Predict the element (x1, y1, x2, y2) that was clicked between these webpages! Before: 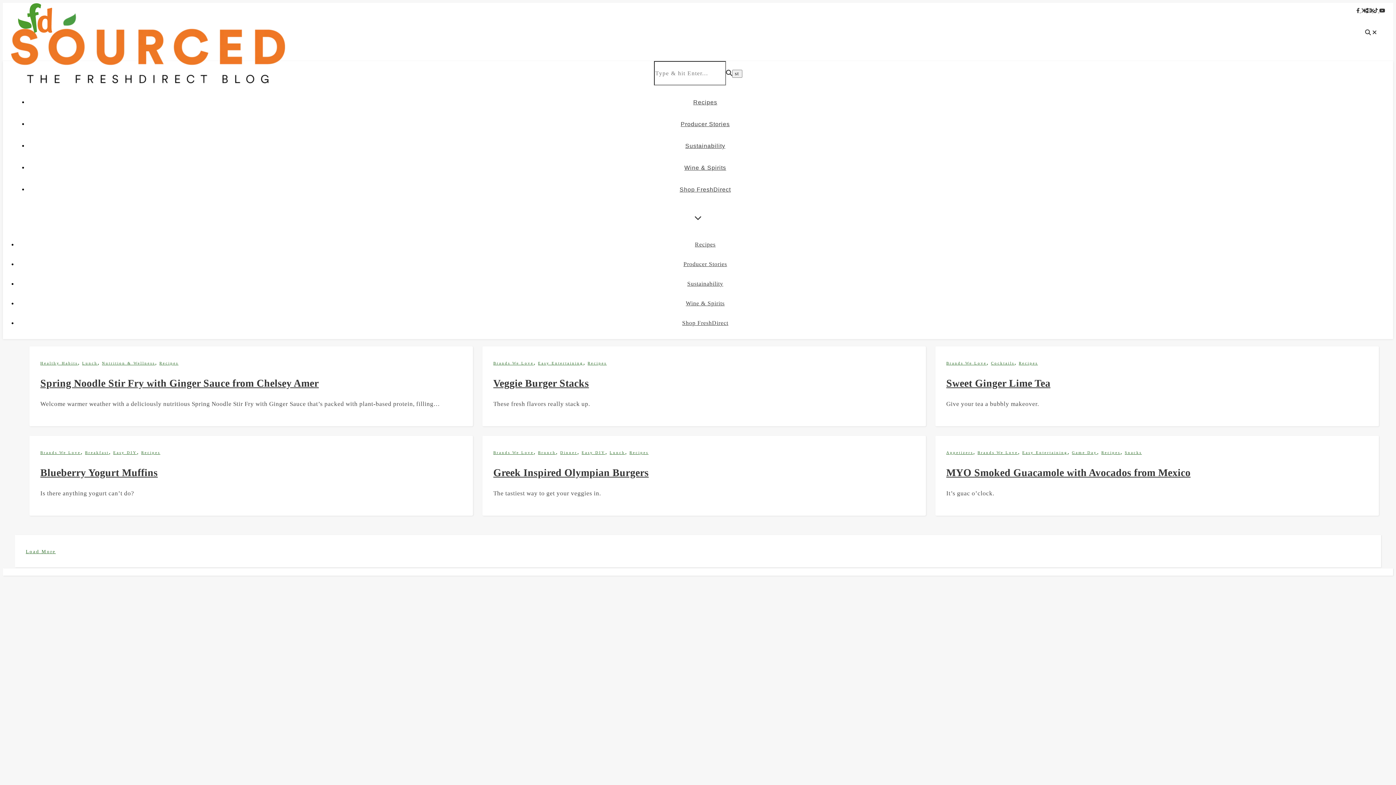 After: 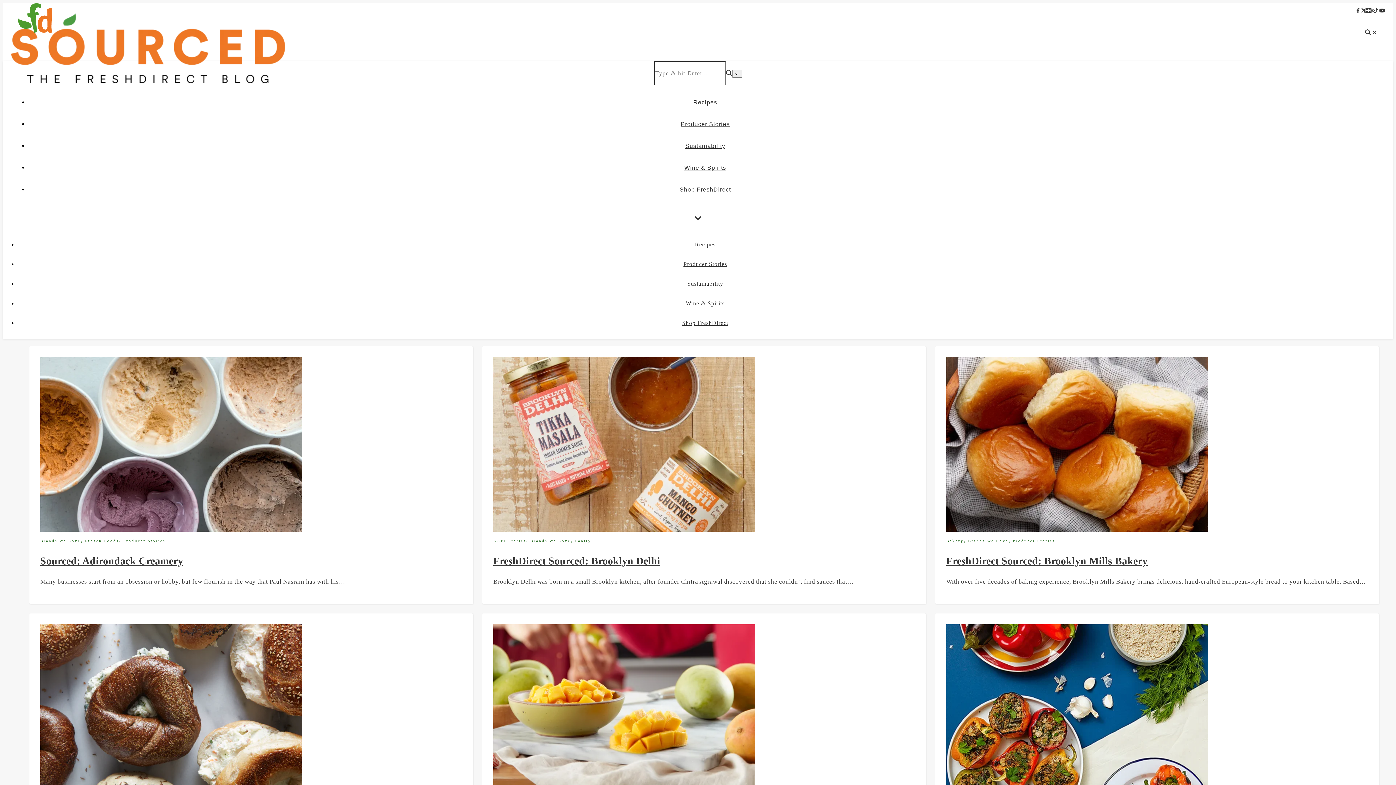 Action: bbox: (493, 450, 533, 454) label: Brands We Love